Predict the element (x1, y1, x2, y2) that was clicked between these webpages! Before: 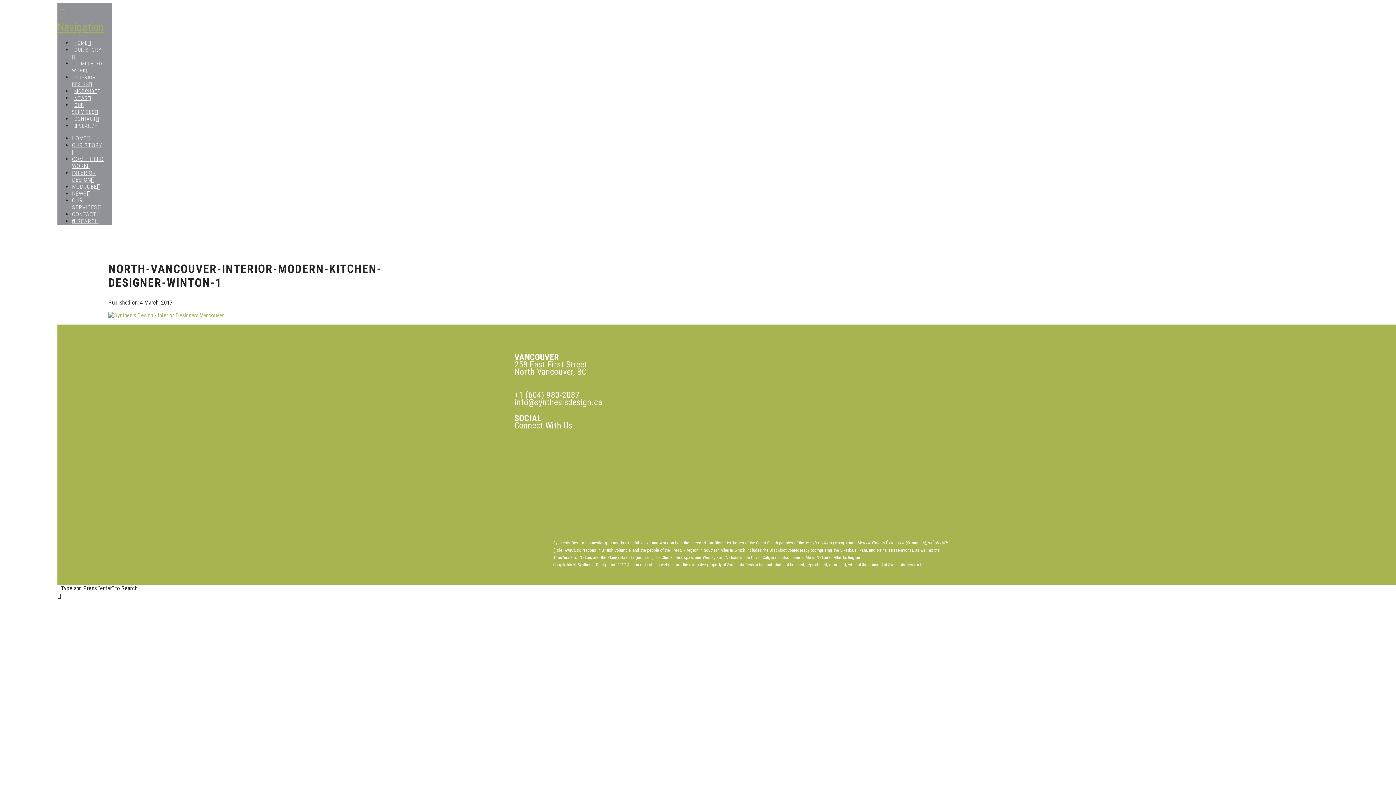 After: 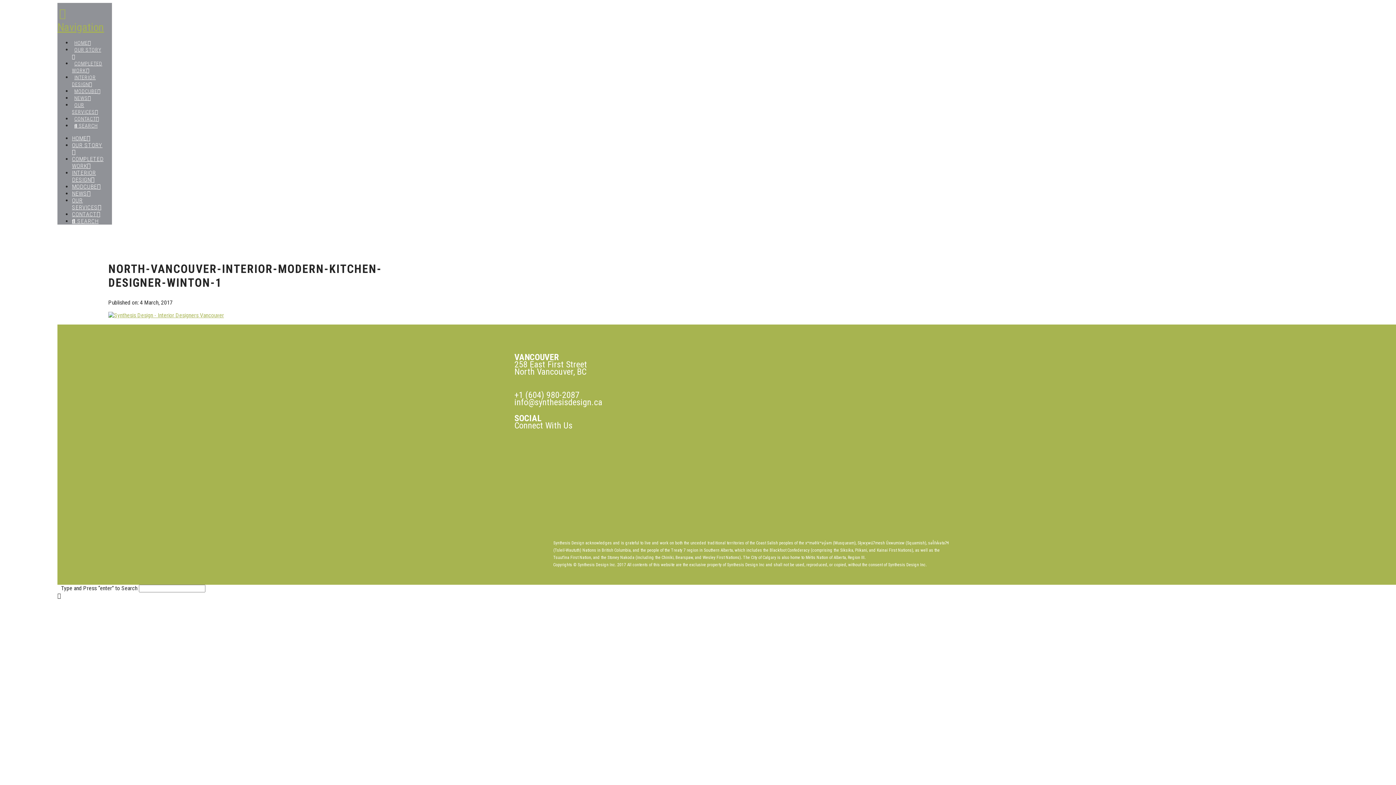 Action: bbox: (514, 429, 522, 439)